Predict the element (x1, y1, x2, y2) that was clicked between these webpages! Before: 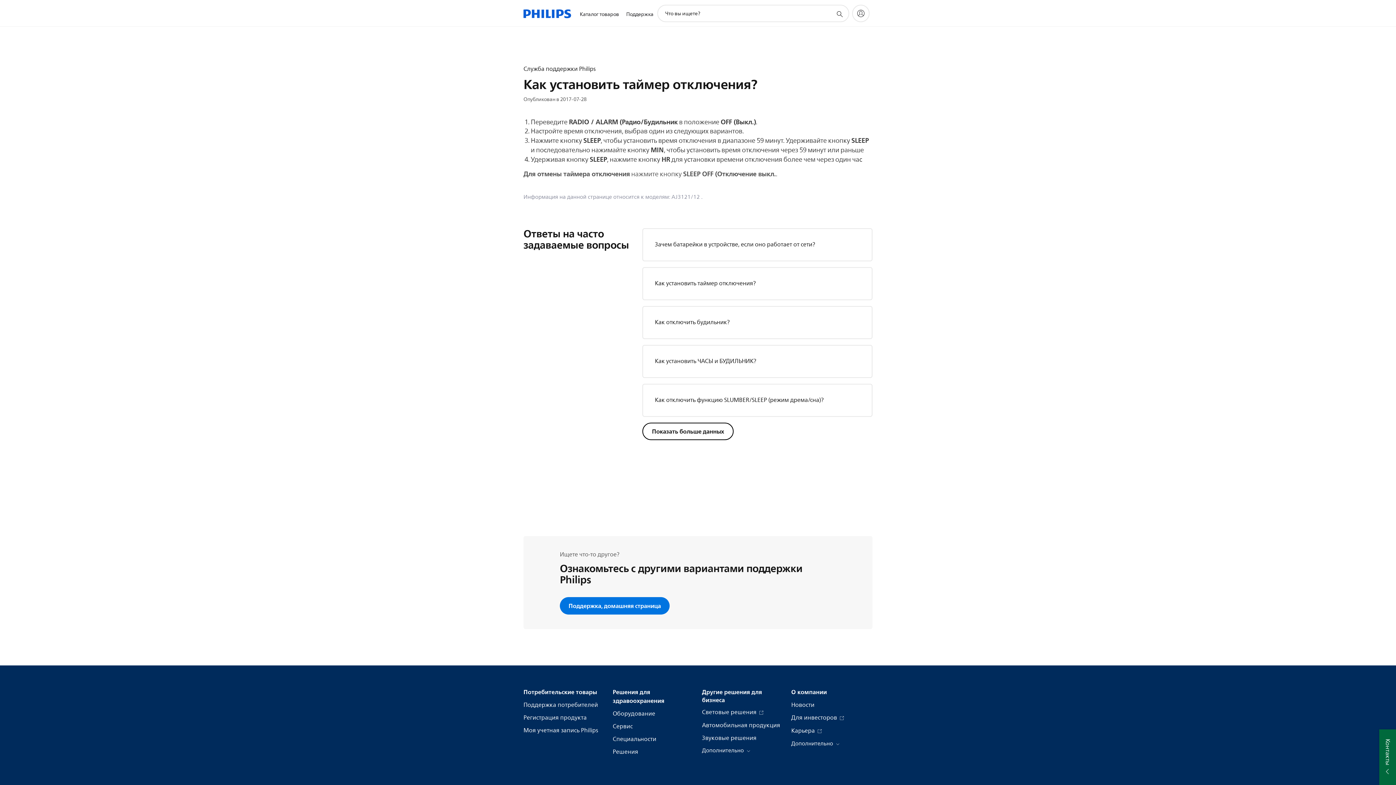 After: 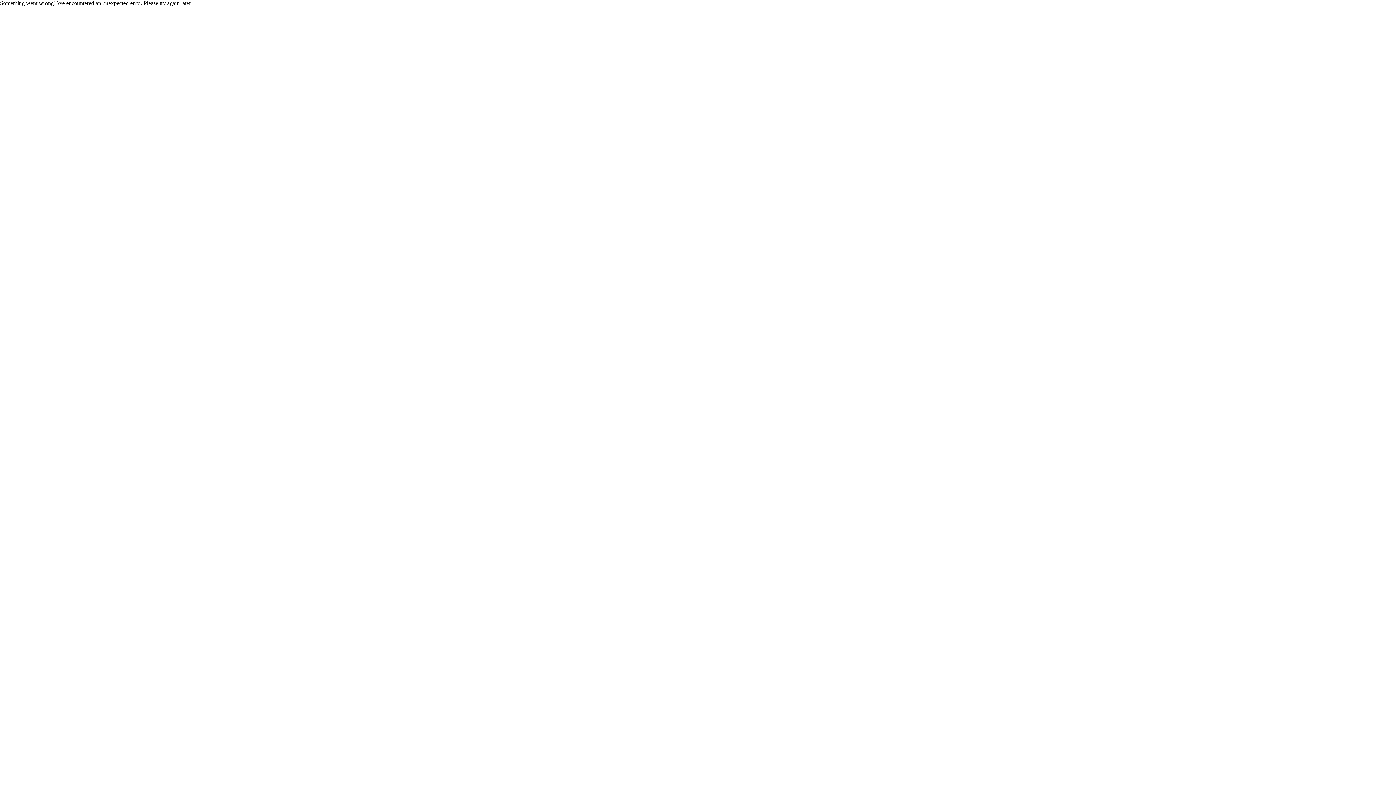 Action: bbox: (612, 710, 655, 718) label: Оборудование